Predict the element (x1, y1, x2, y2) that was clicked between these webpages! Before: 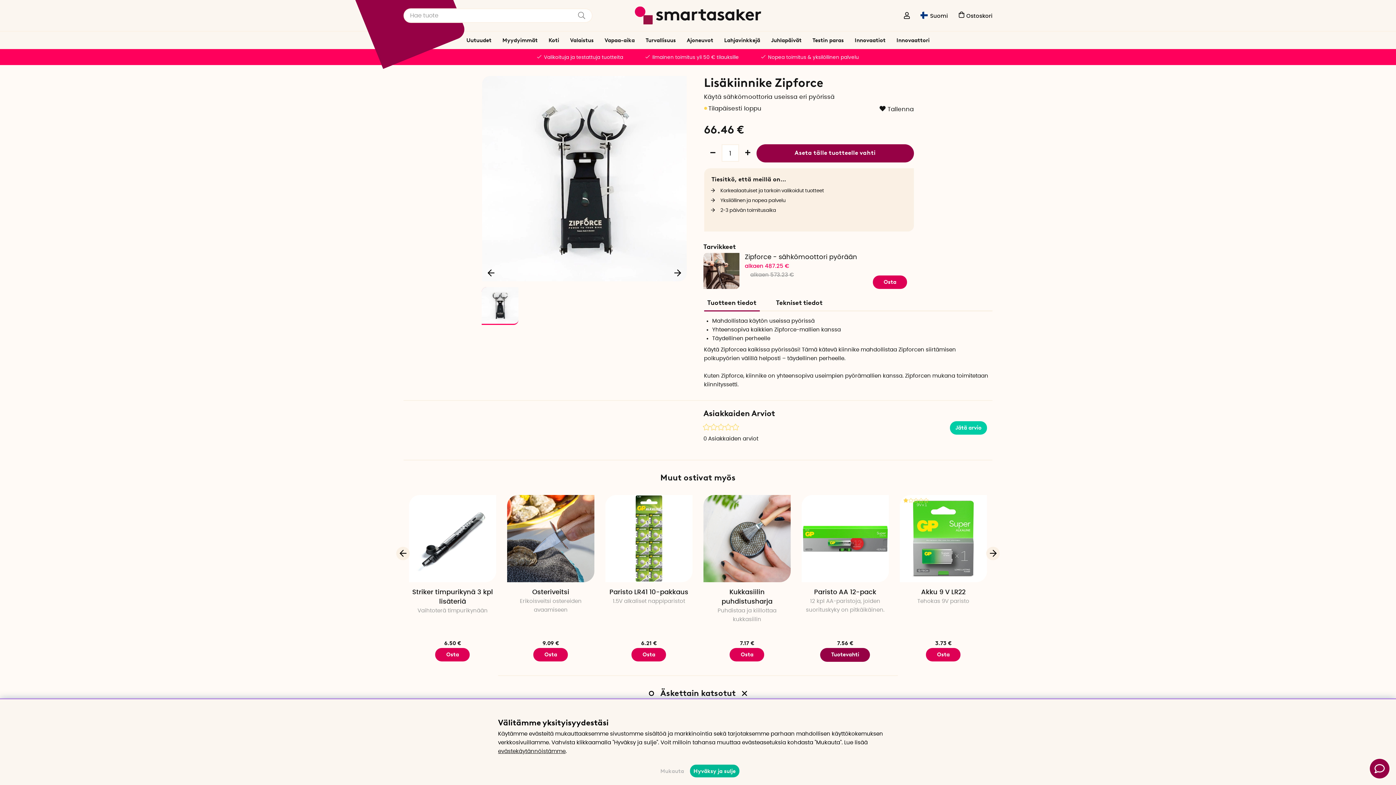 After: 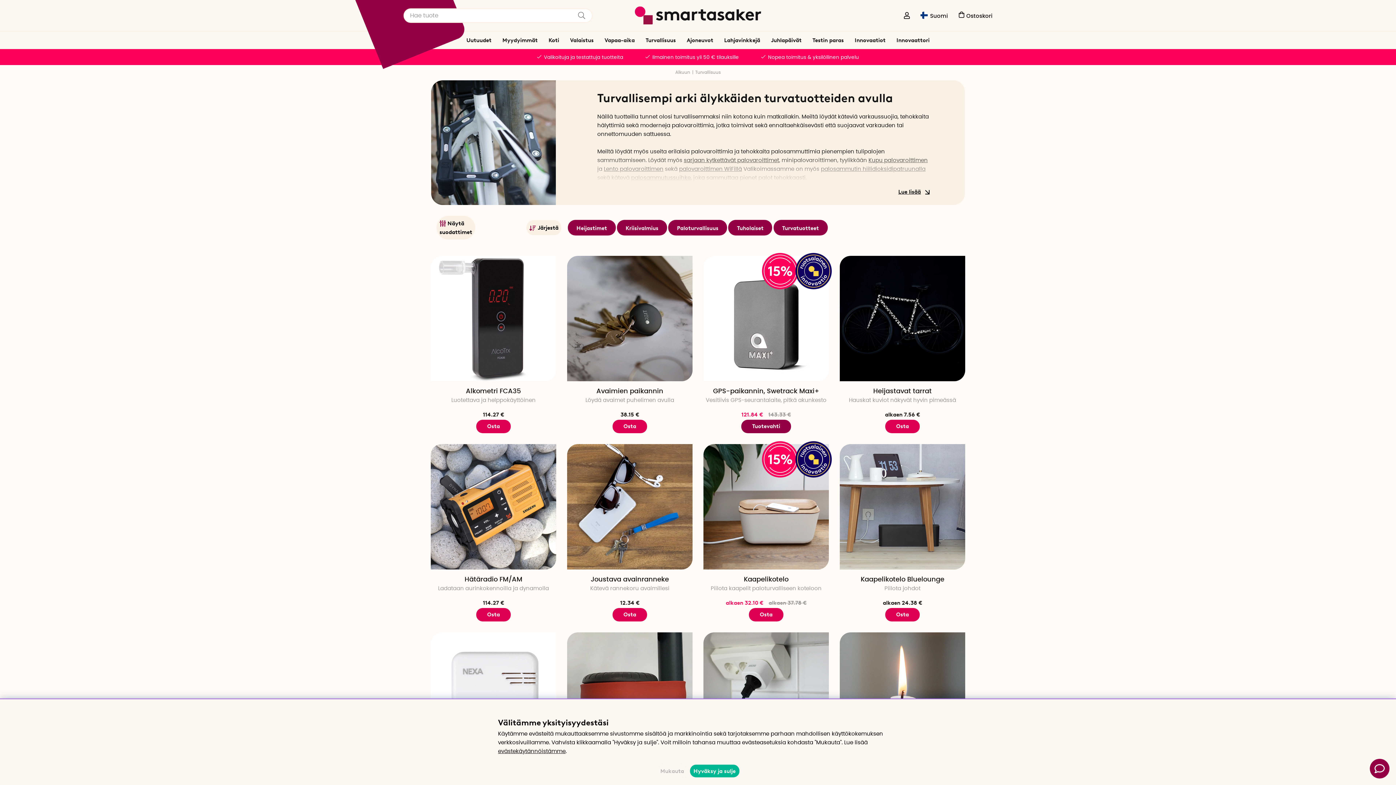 Action: bbox: (640, 31, 681, 49) label: Turvallisuus